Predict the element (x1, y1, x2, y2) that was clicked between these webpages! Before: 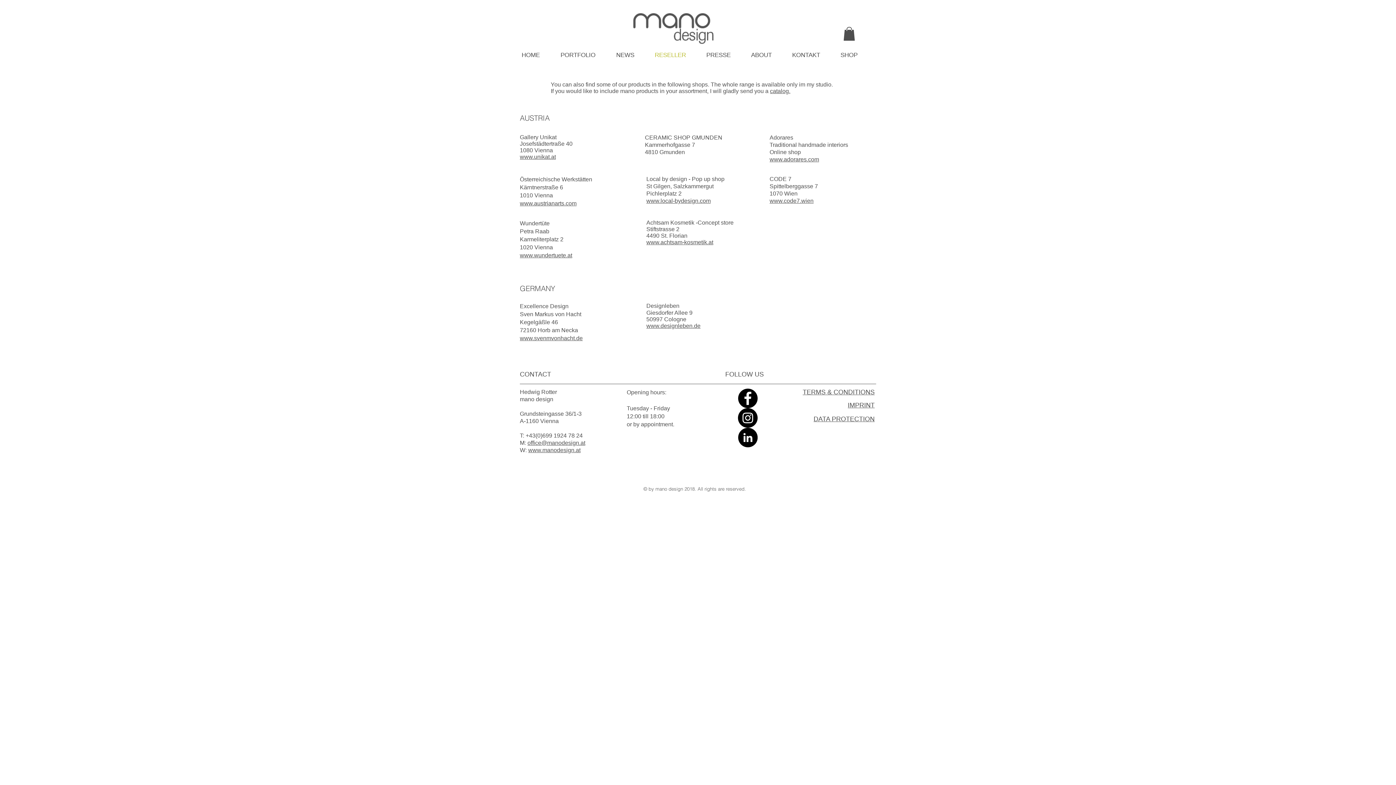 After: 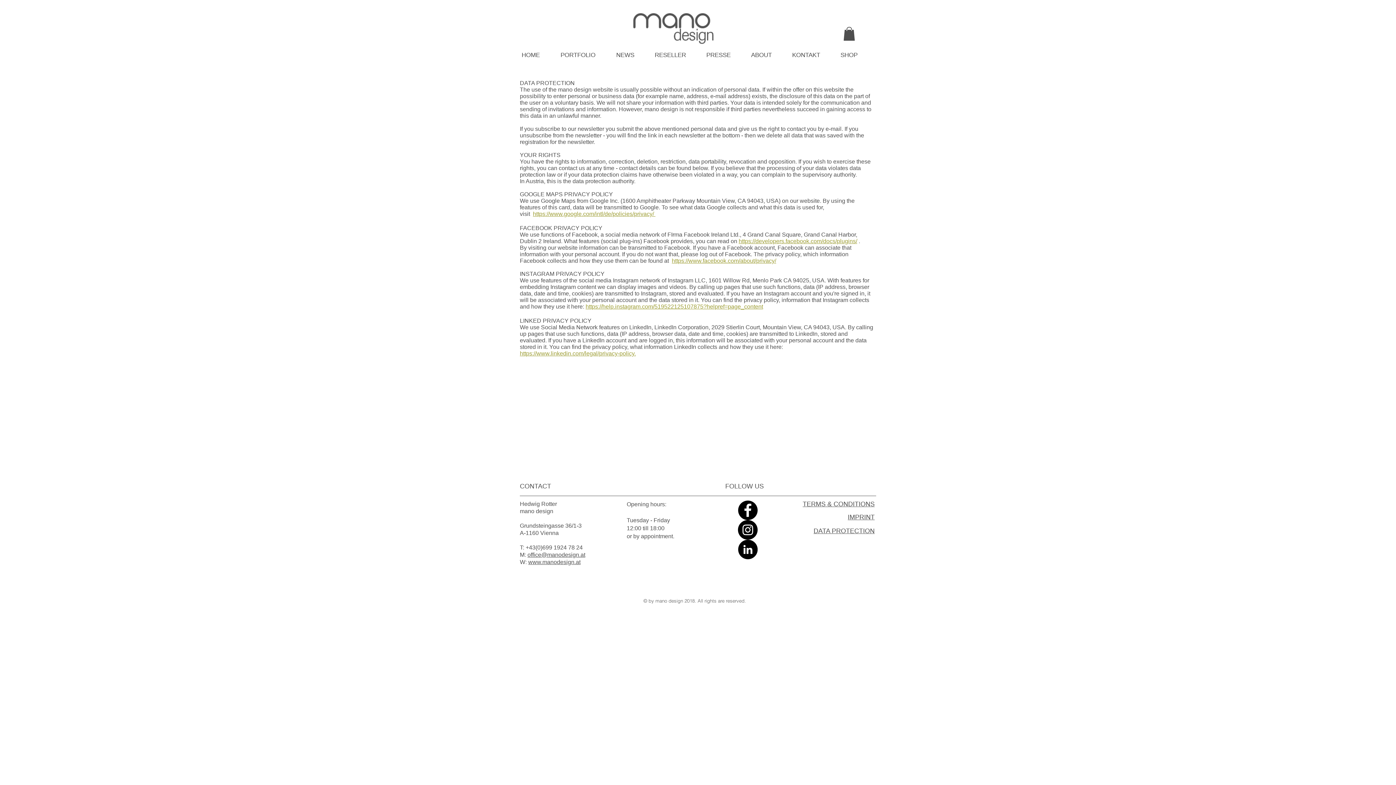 Action: label: DATA PROTECTION bbox: (813, 415, 874, 422)